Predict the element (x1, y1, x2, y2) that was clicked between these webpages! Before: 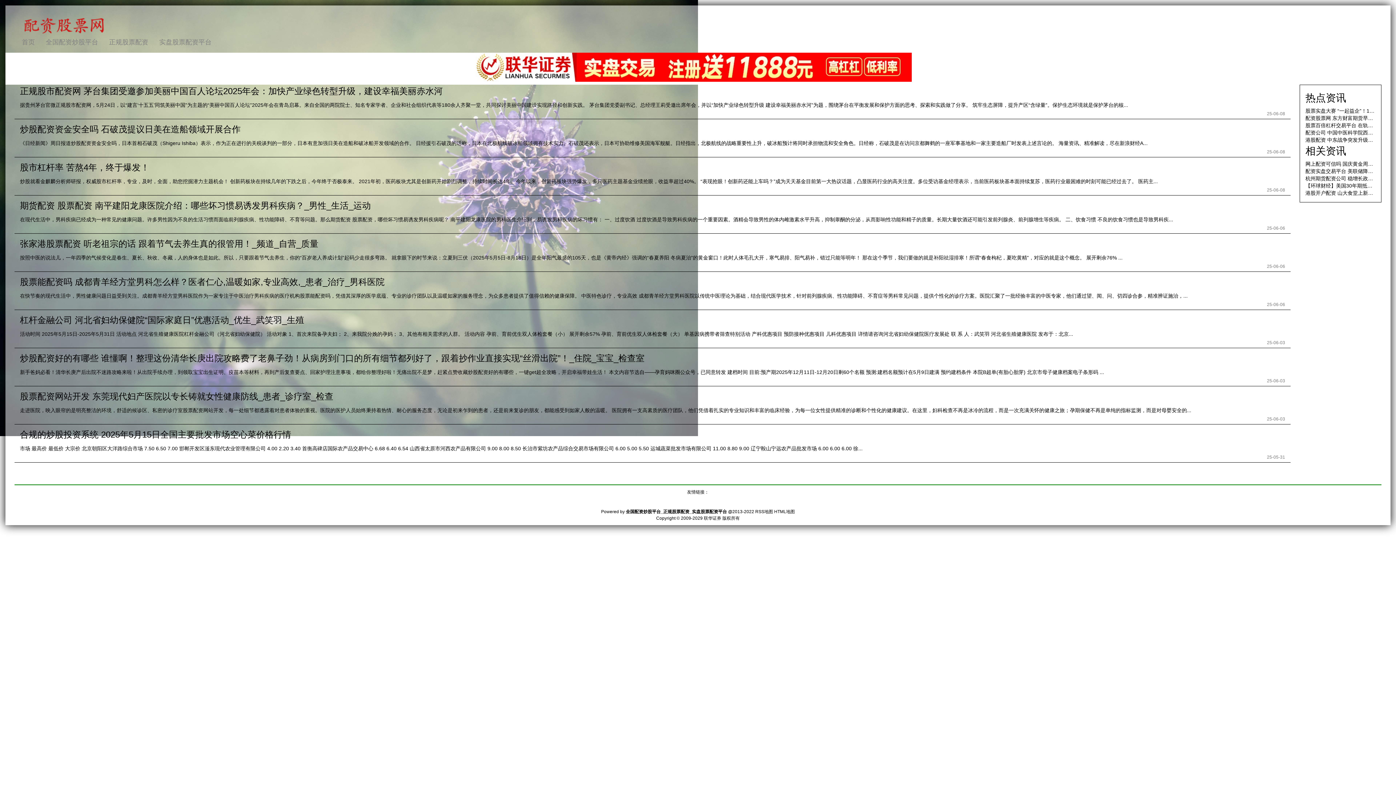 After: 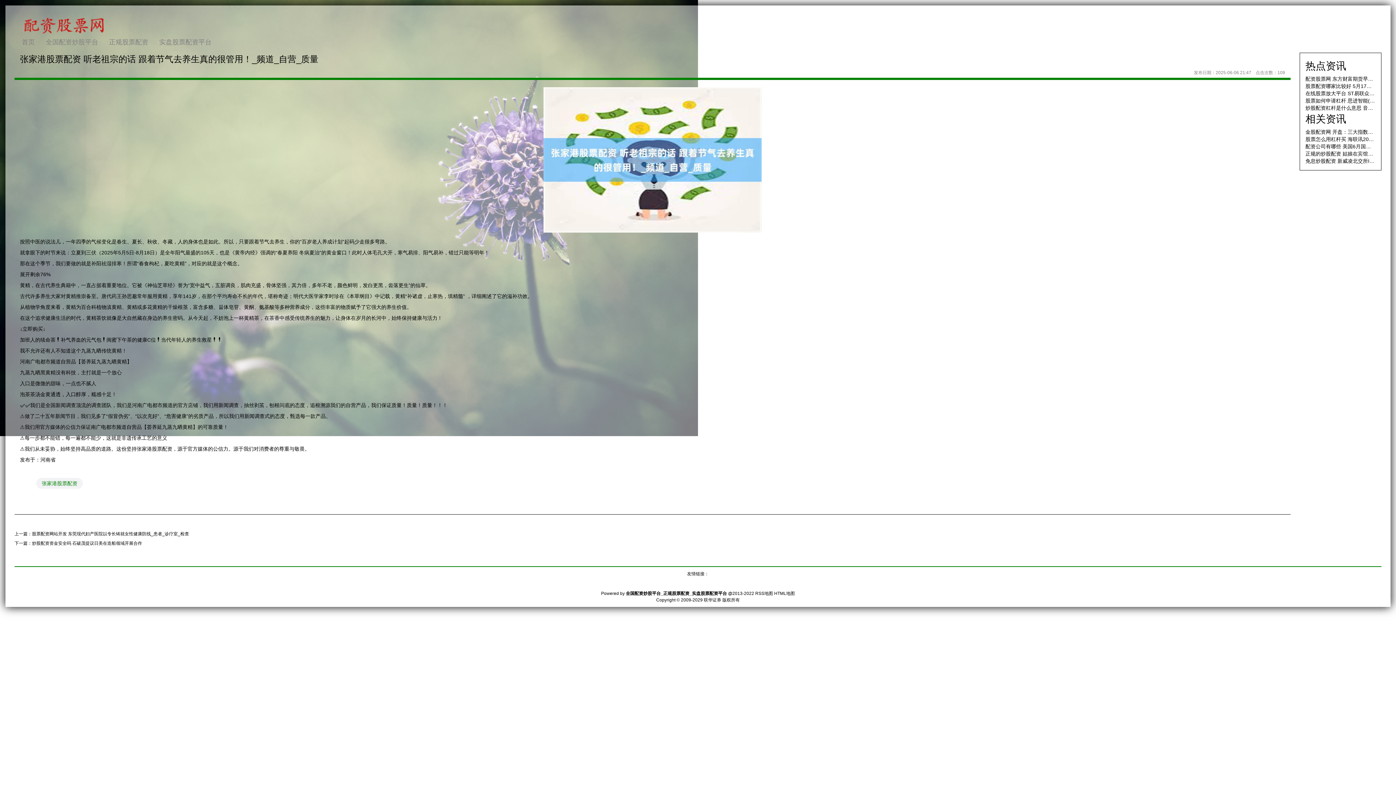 Action: label: 张家港股票配资 听老祖宗的话 跟着节气去养生真的很管用！_频道_自营_质量 bbox: (20, 238, 318, 248)